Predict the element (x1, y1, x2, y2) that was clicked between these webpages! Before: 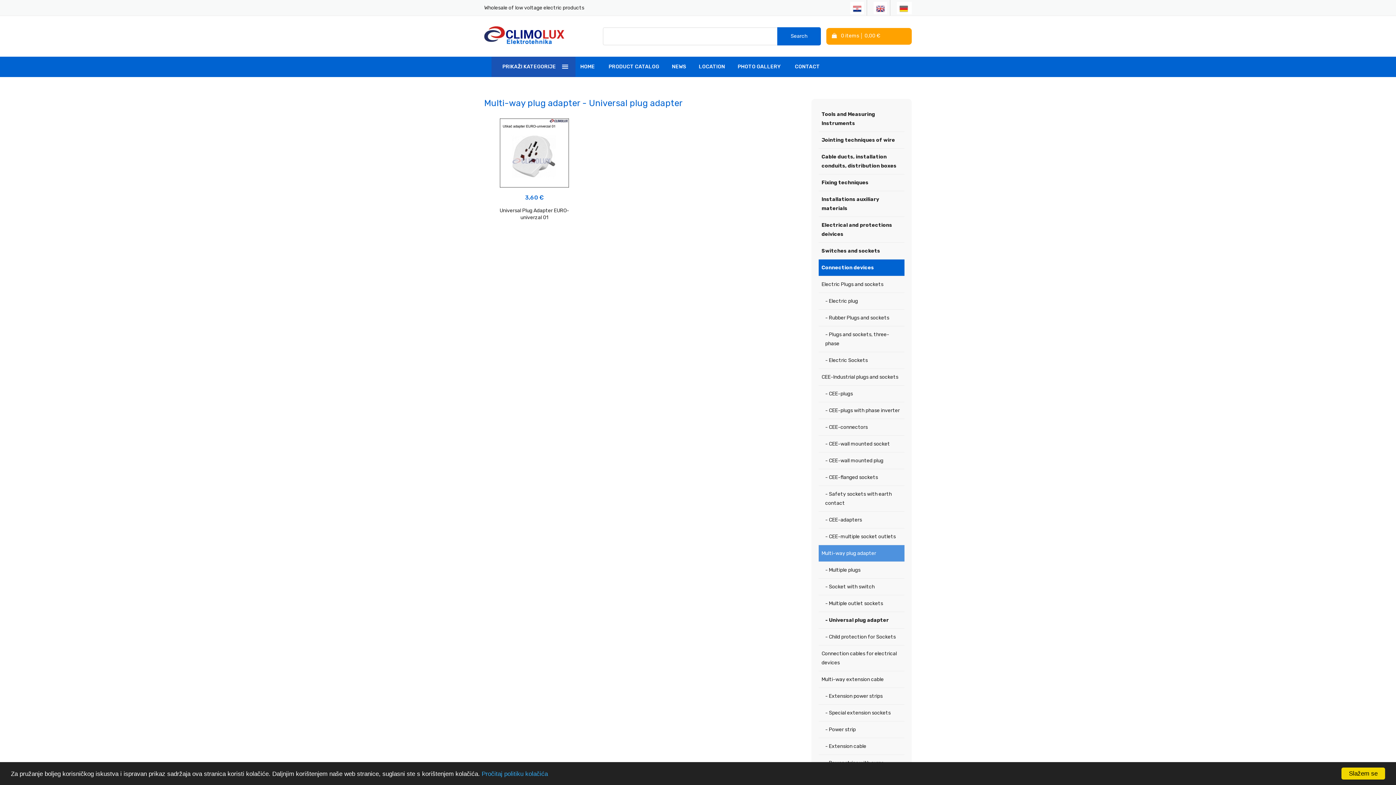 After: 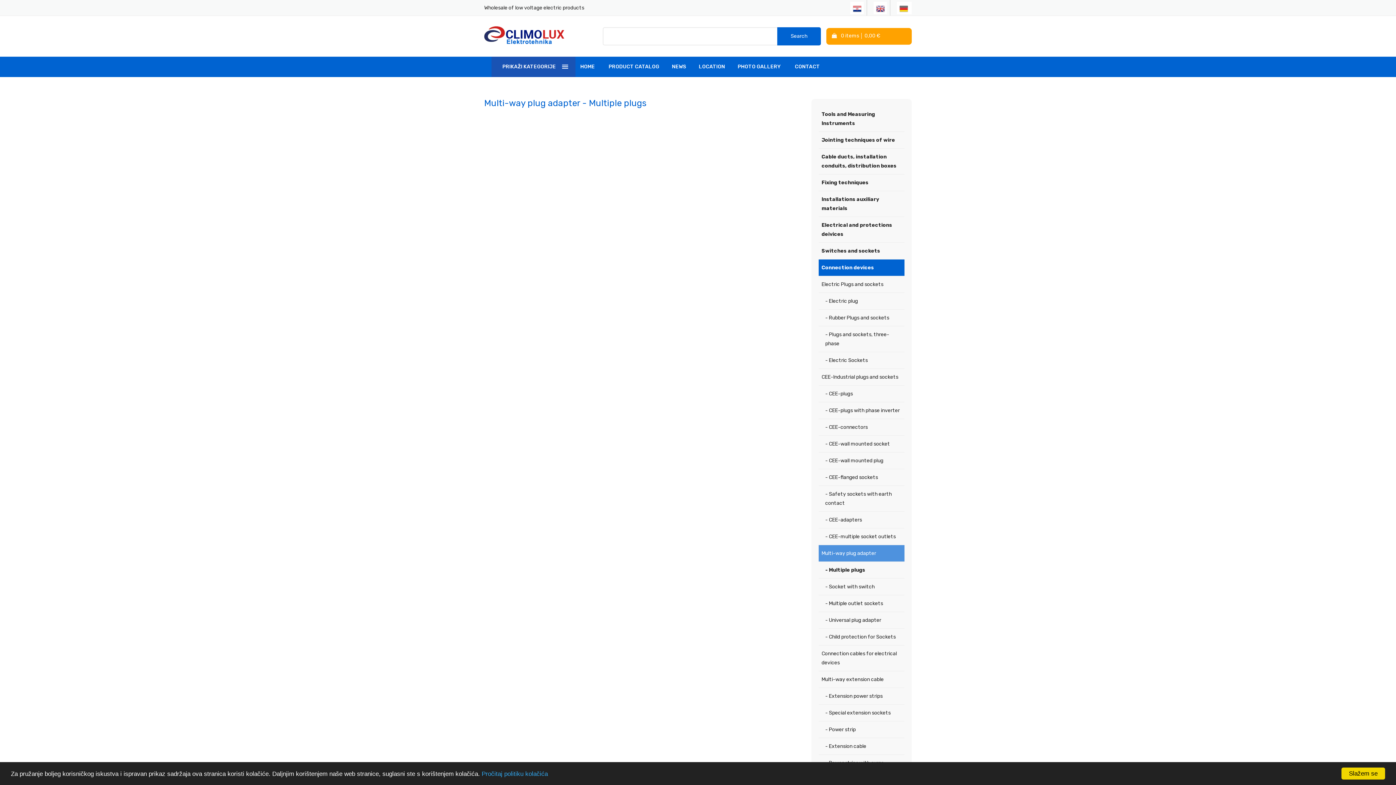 Action: label: - Multiple plugs bbox: (822, 562, 904, 578)